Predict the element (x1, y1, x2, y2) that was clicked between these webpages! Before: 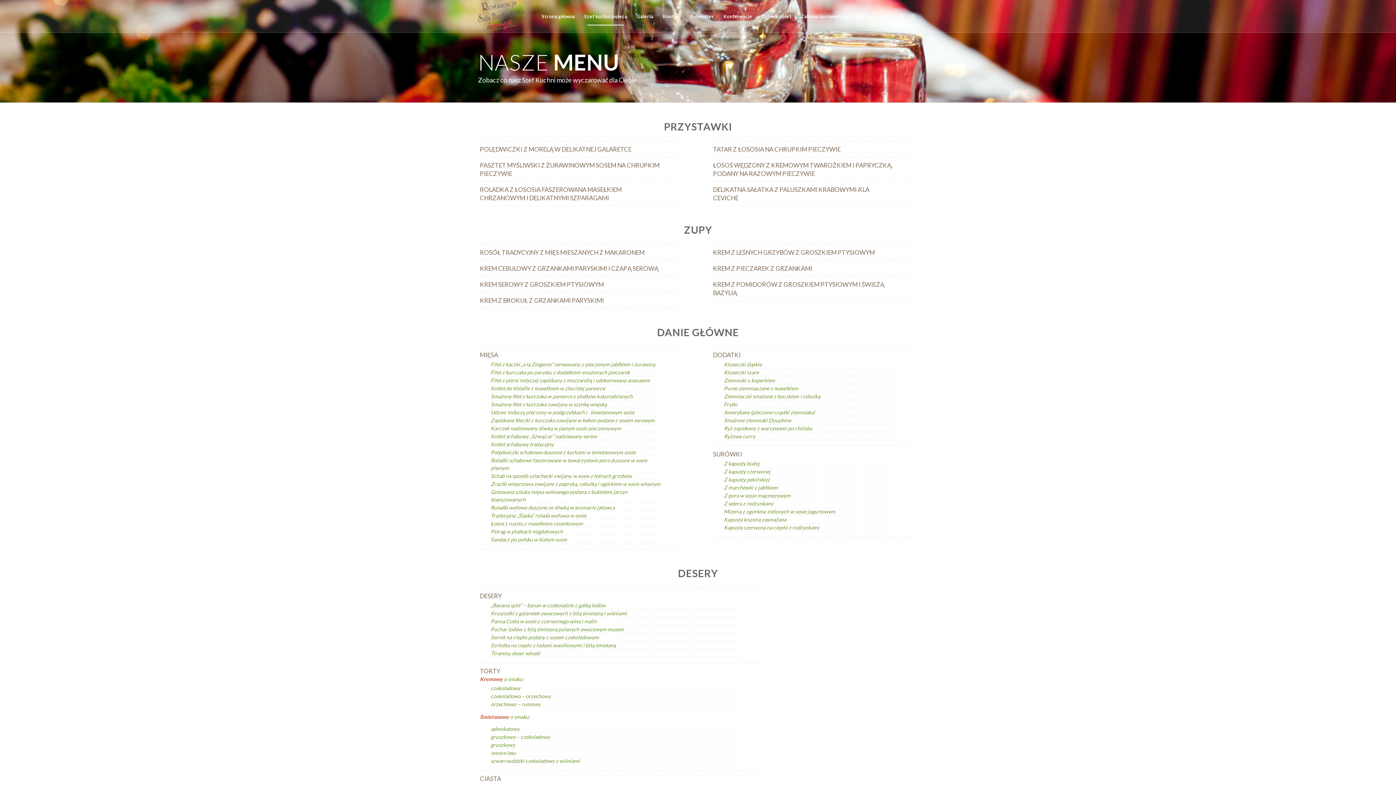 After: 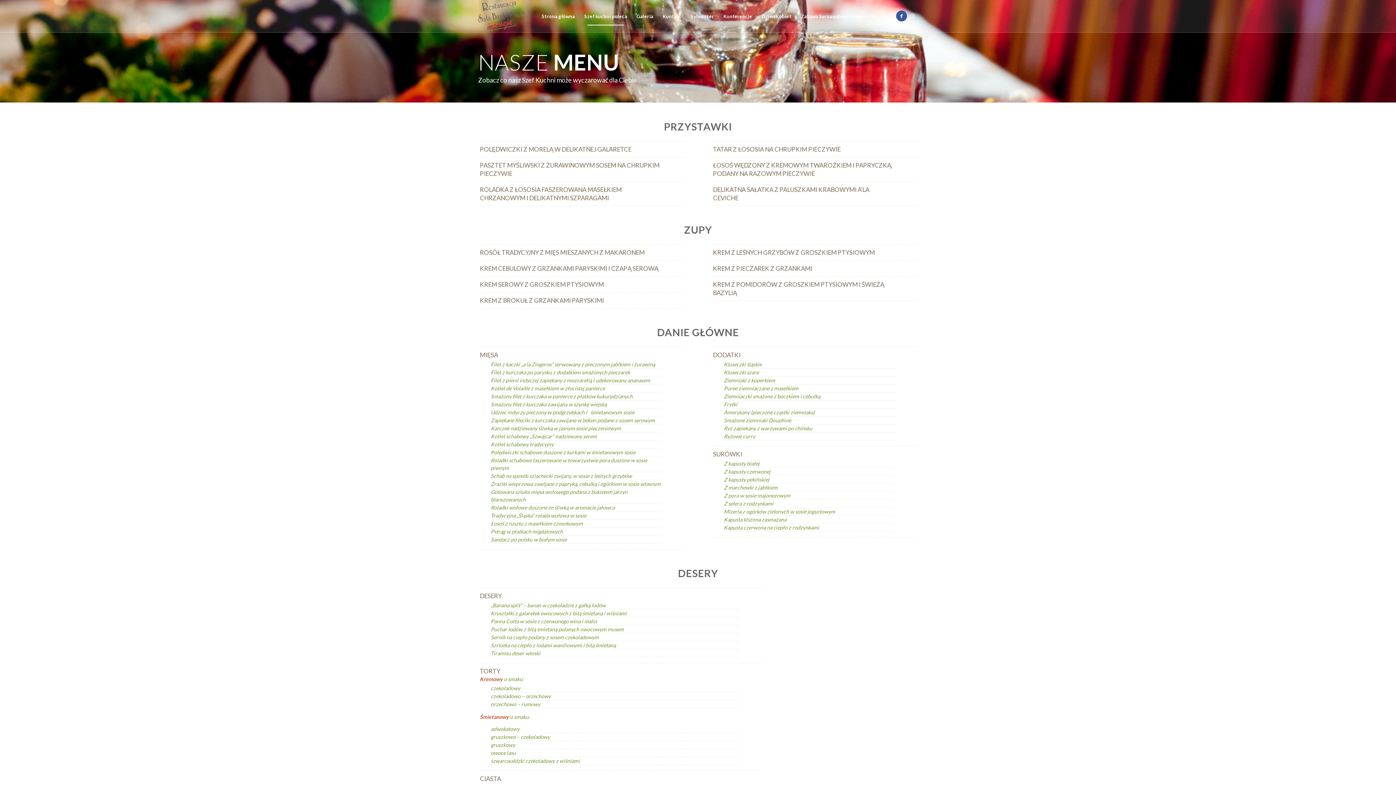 Action: bbox: (896, 10, 907, 21) label: Link to Facebook